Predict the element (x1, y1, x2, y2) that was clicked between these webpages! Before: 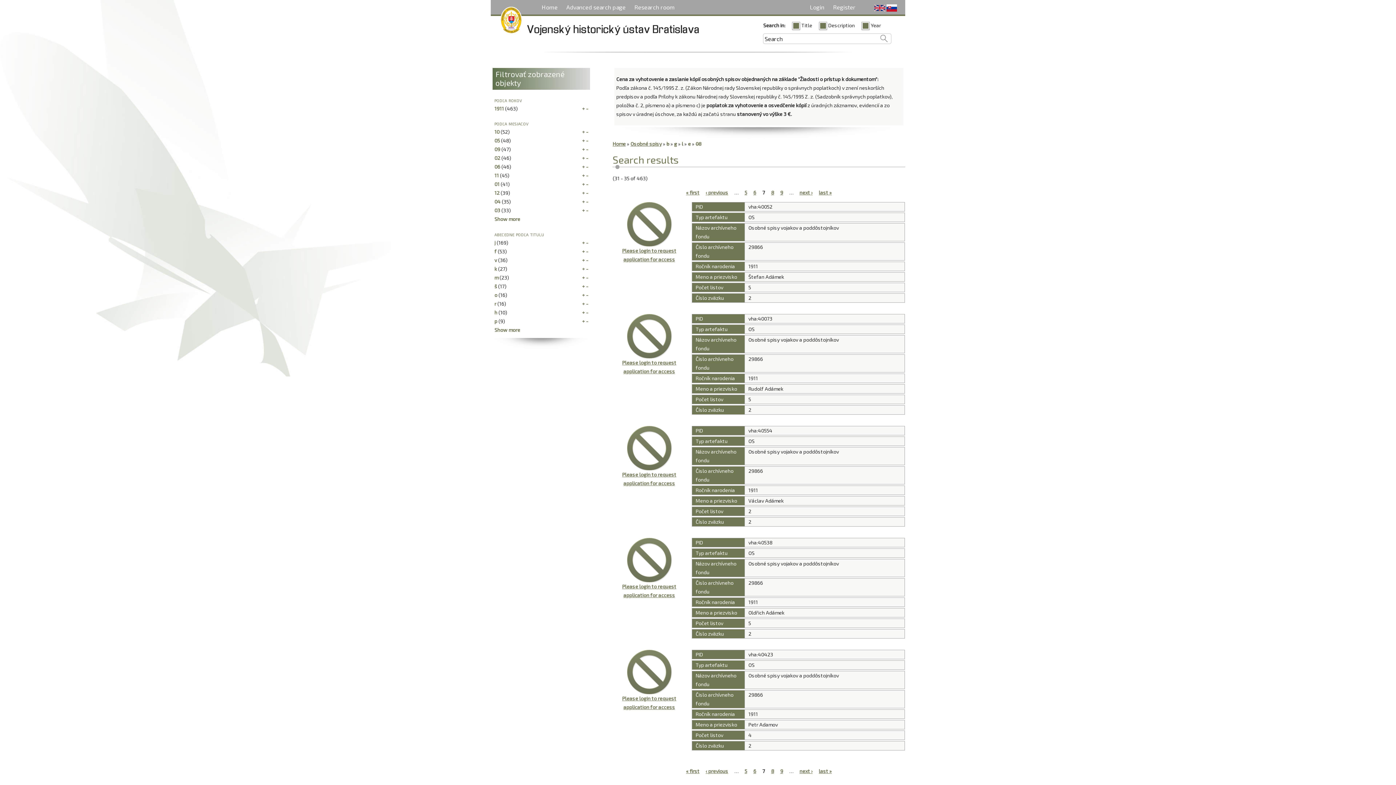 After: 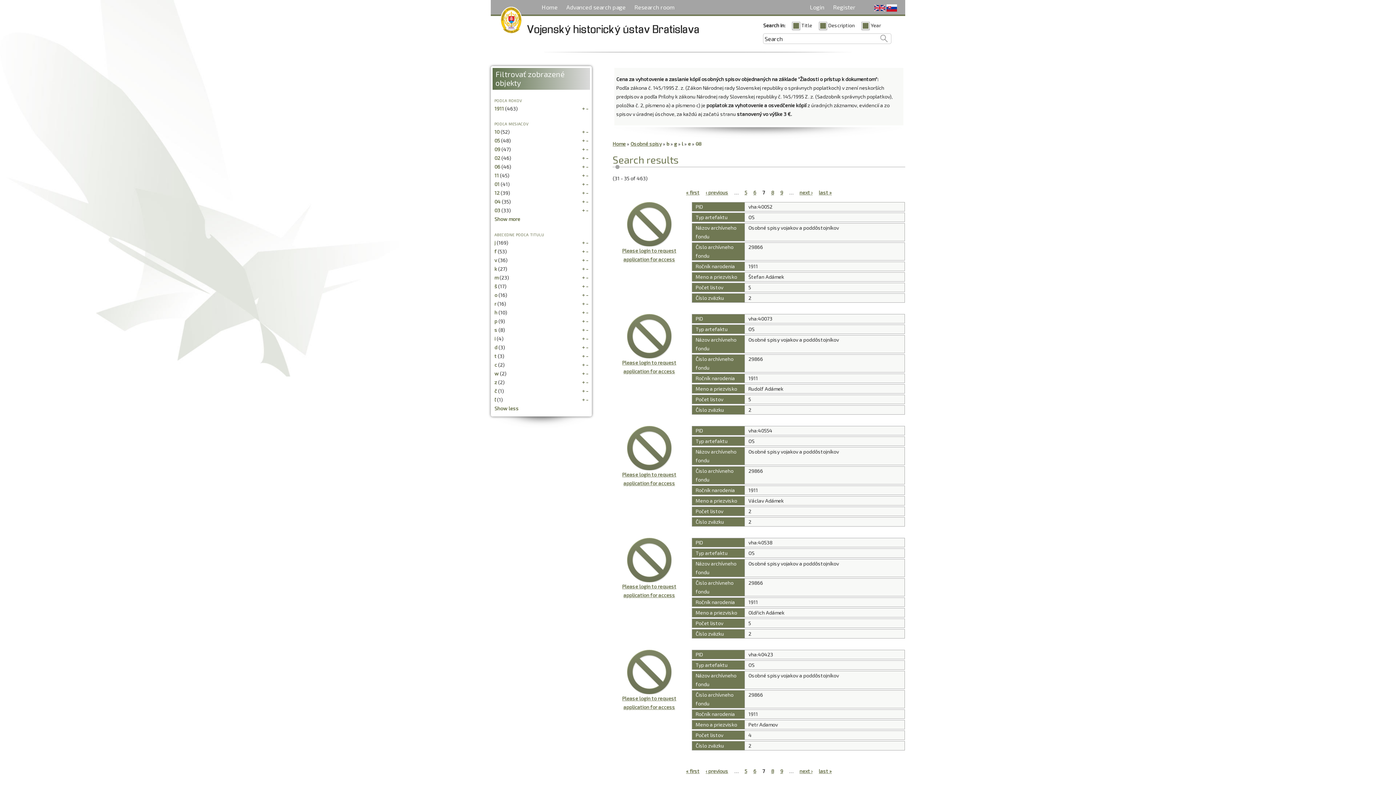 Action: label: Show more bbox: (494, 326, 520, 332)